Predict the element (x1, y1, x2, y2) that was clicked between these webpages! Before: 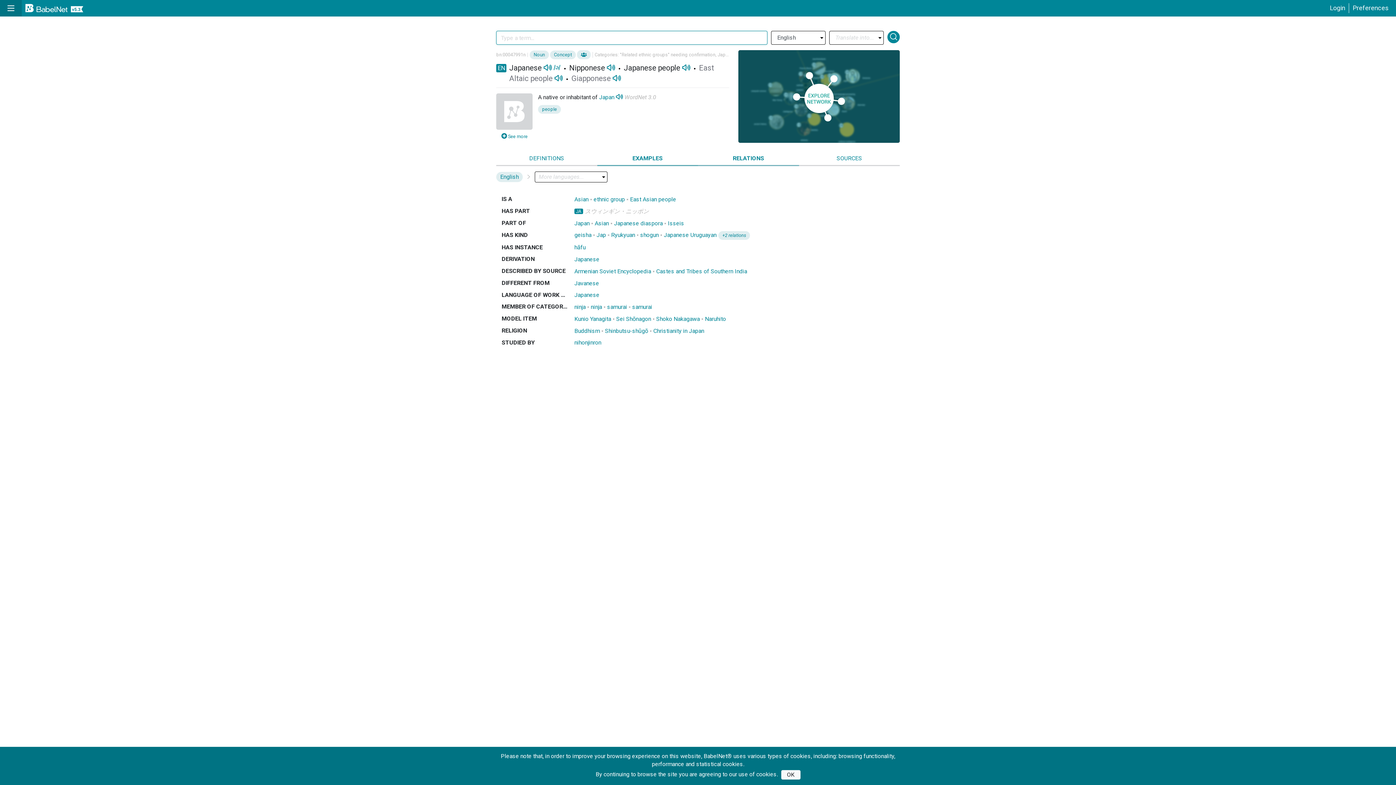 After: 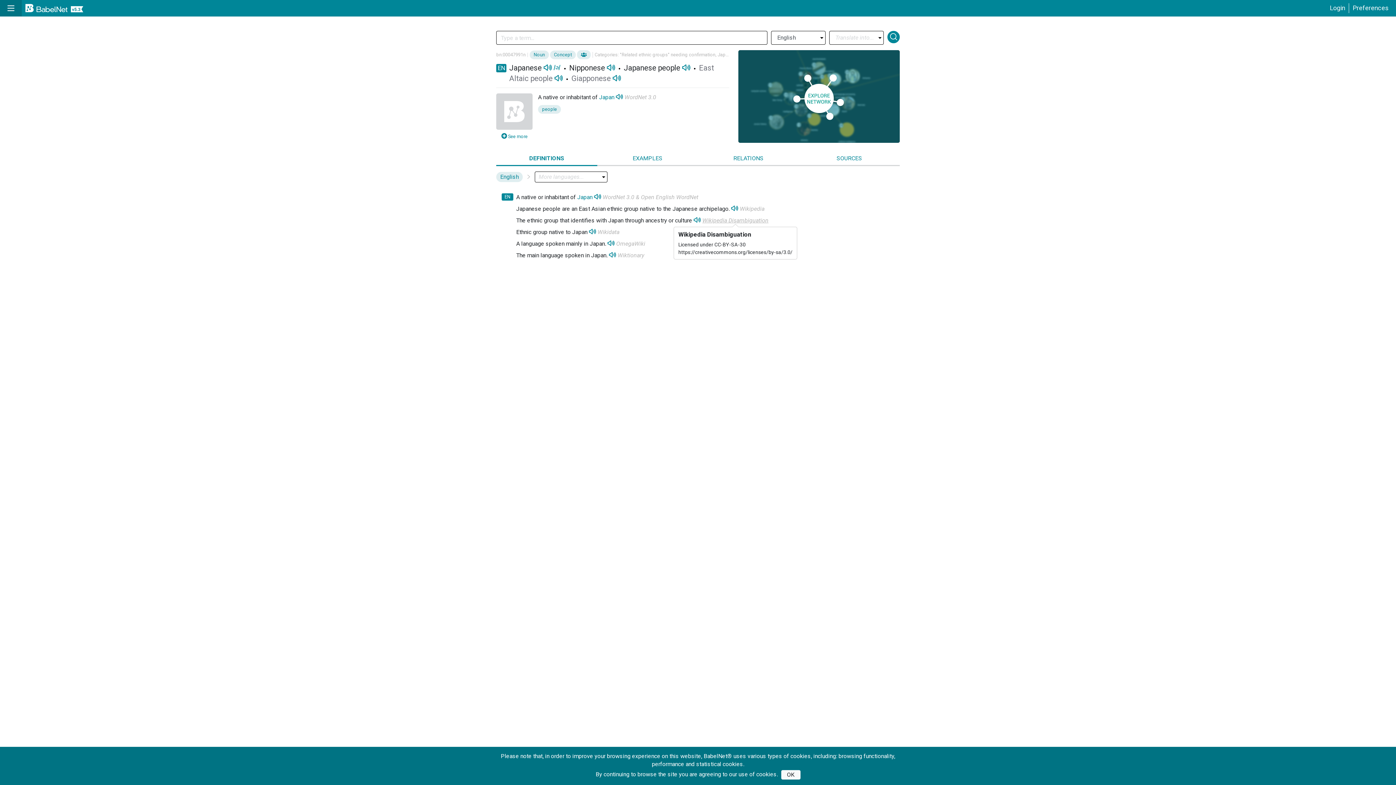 Action: label: Wikipedia Disambiguation bbox: (702, 217, 768, 224)